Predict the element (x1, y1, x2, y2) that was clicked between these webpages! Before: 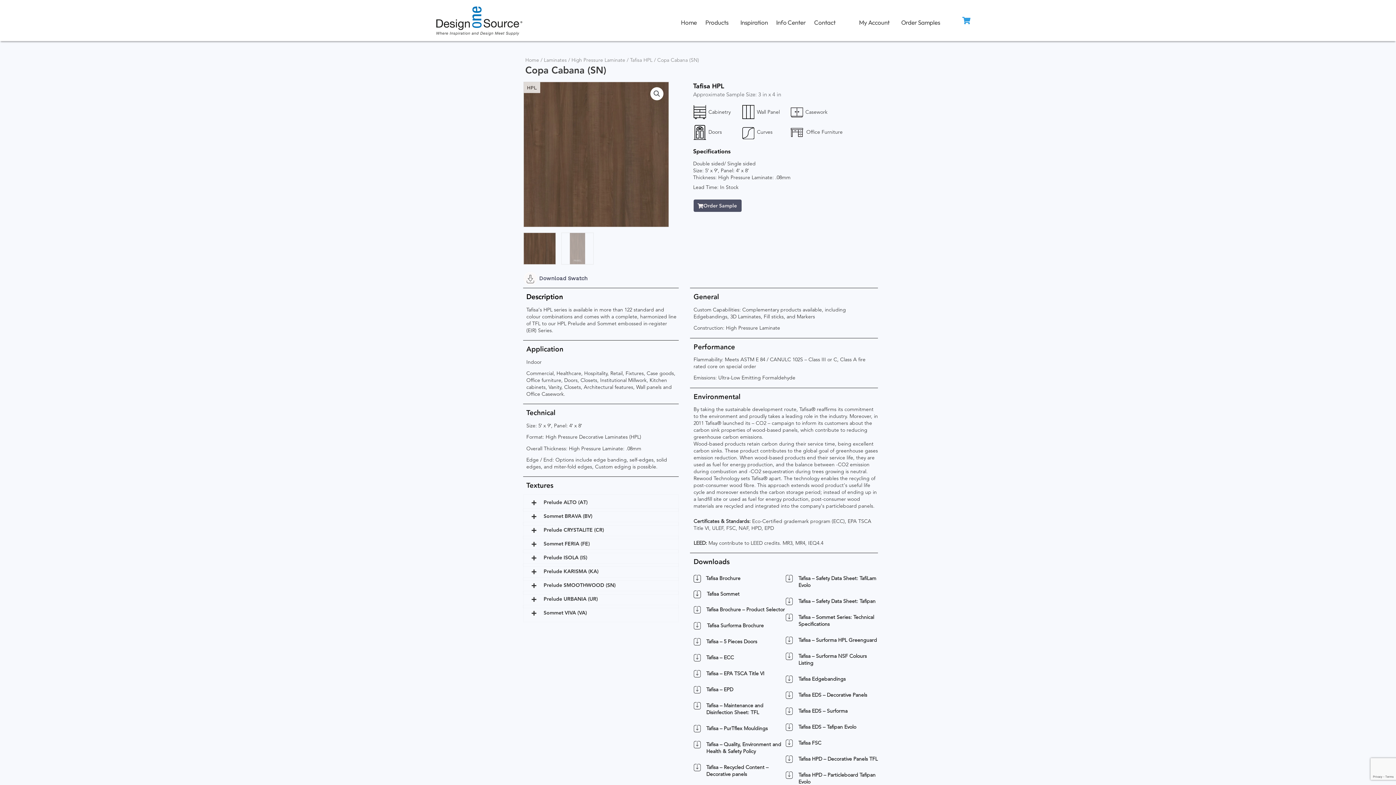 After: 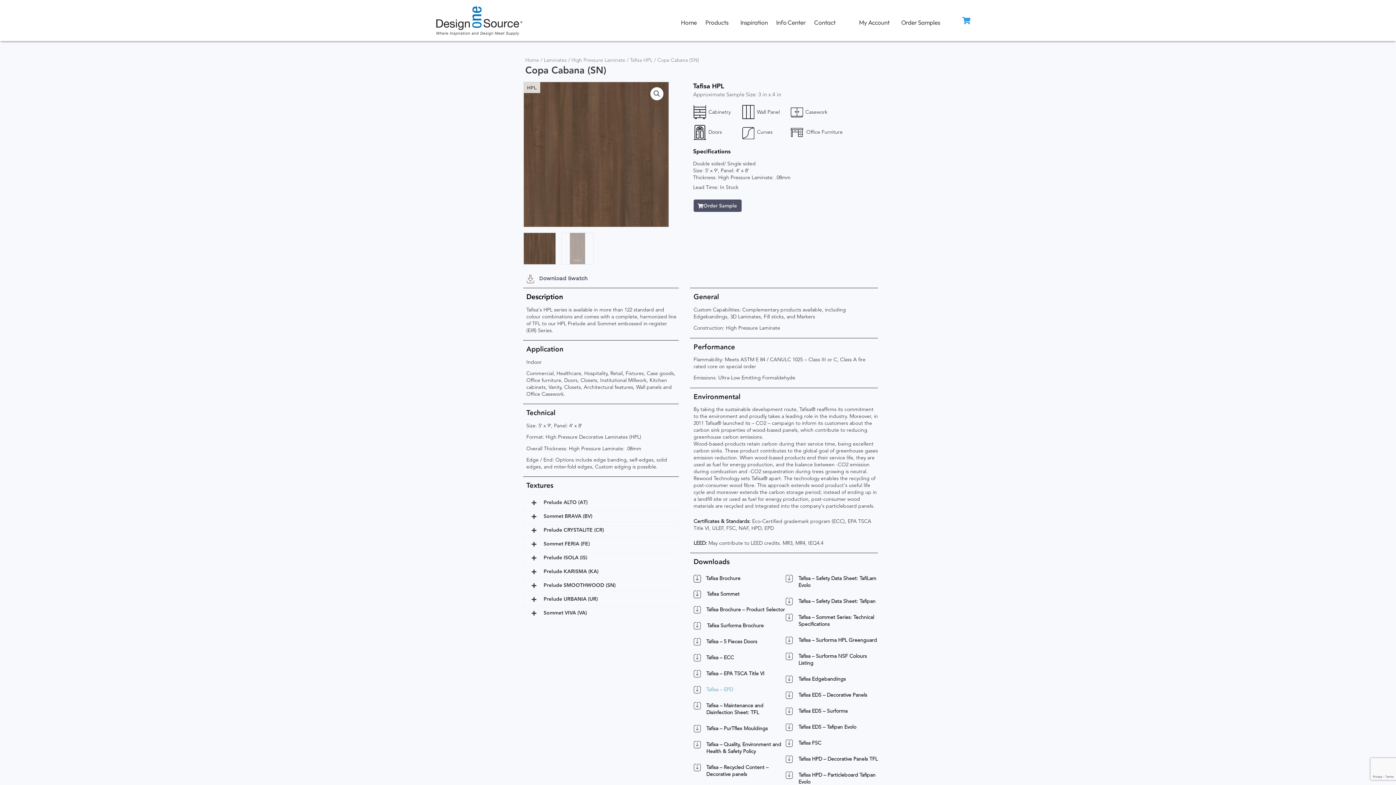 Action: bbox: (706, 686, 733, 693) label: 
							Tafisa – EPD						 (opens in a new tab)